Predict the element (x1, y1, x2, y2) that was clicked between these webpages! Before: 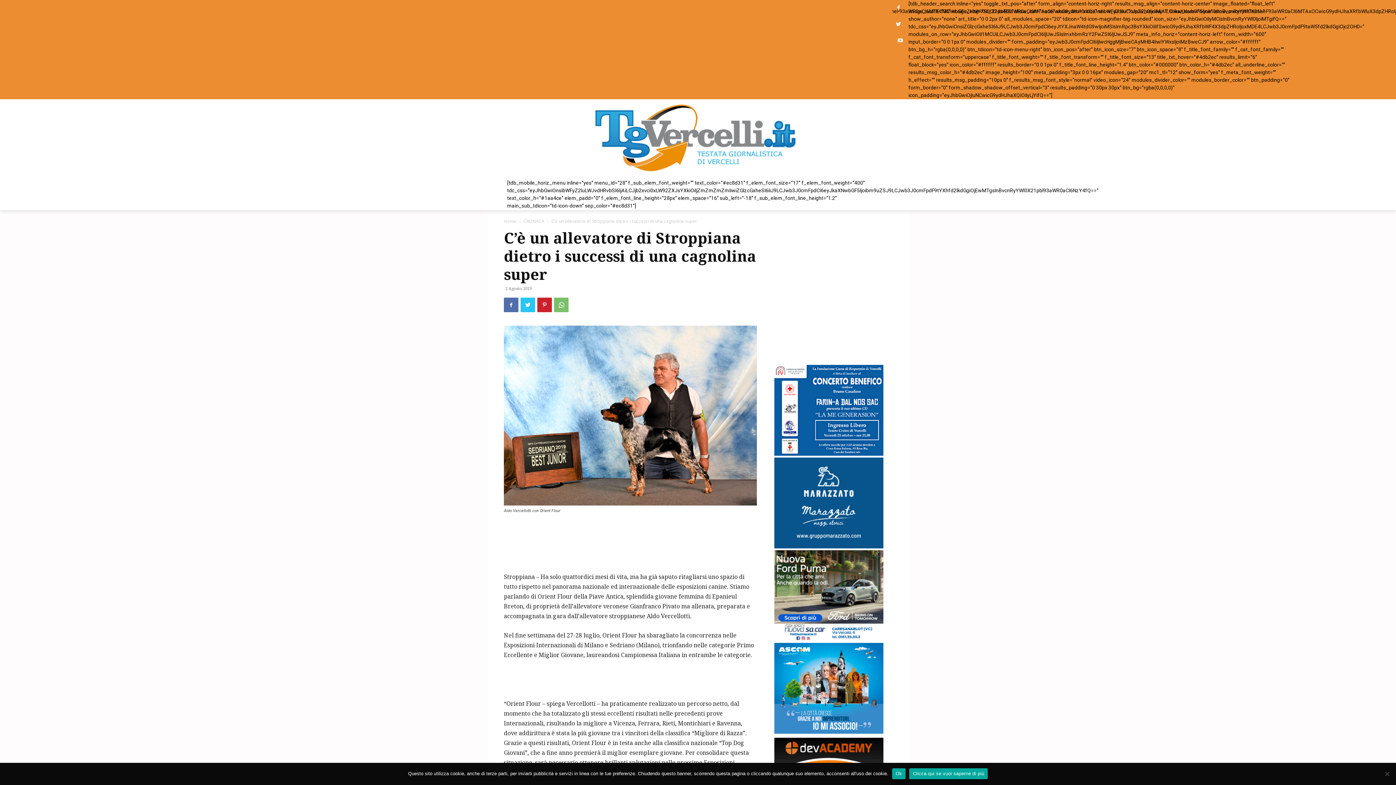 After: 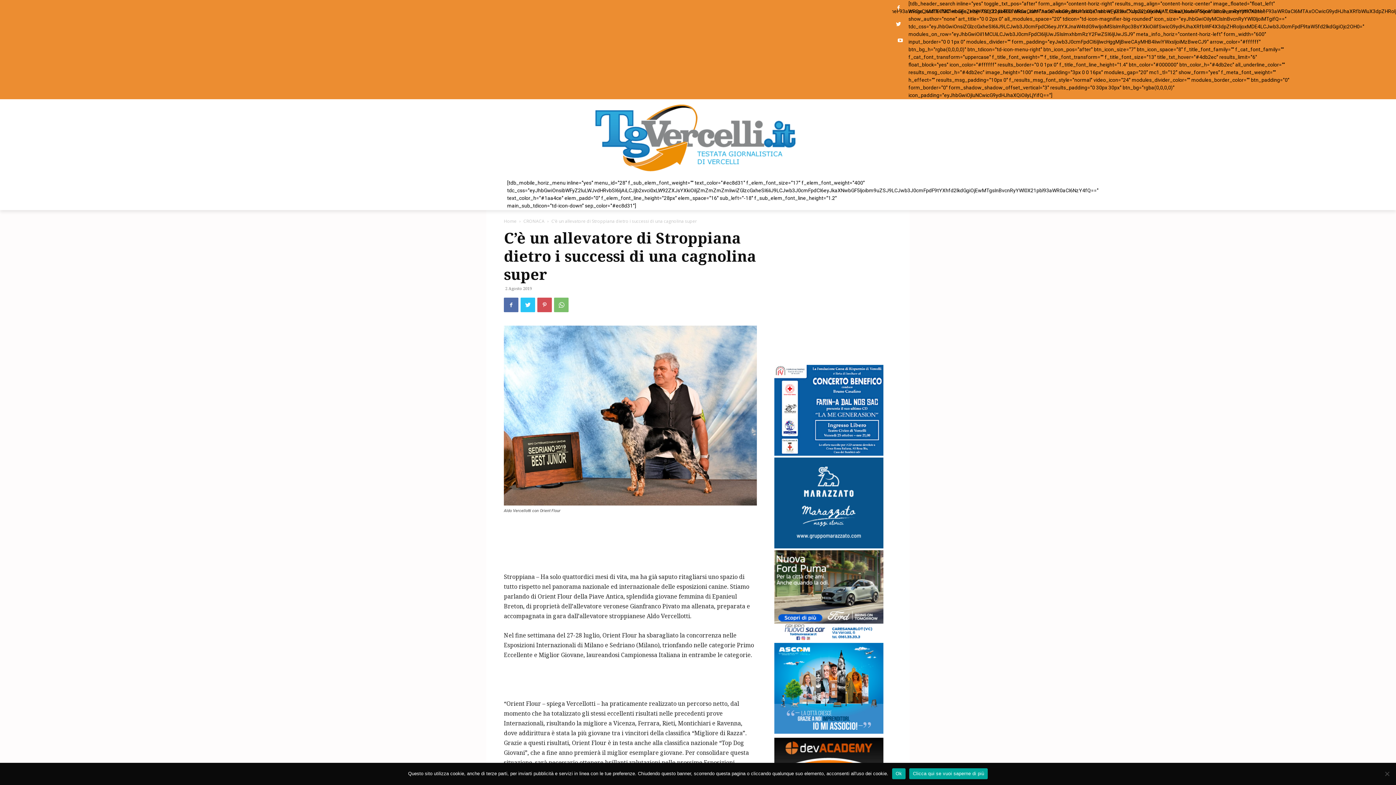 Action: bbox: (537, 297, 552, 312)